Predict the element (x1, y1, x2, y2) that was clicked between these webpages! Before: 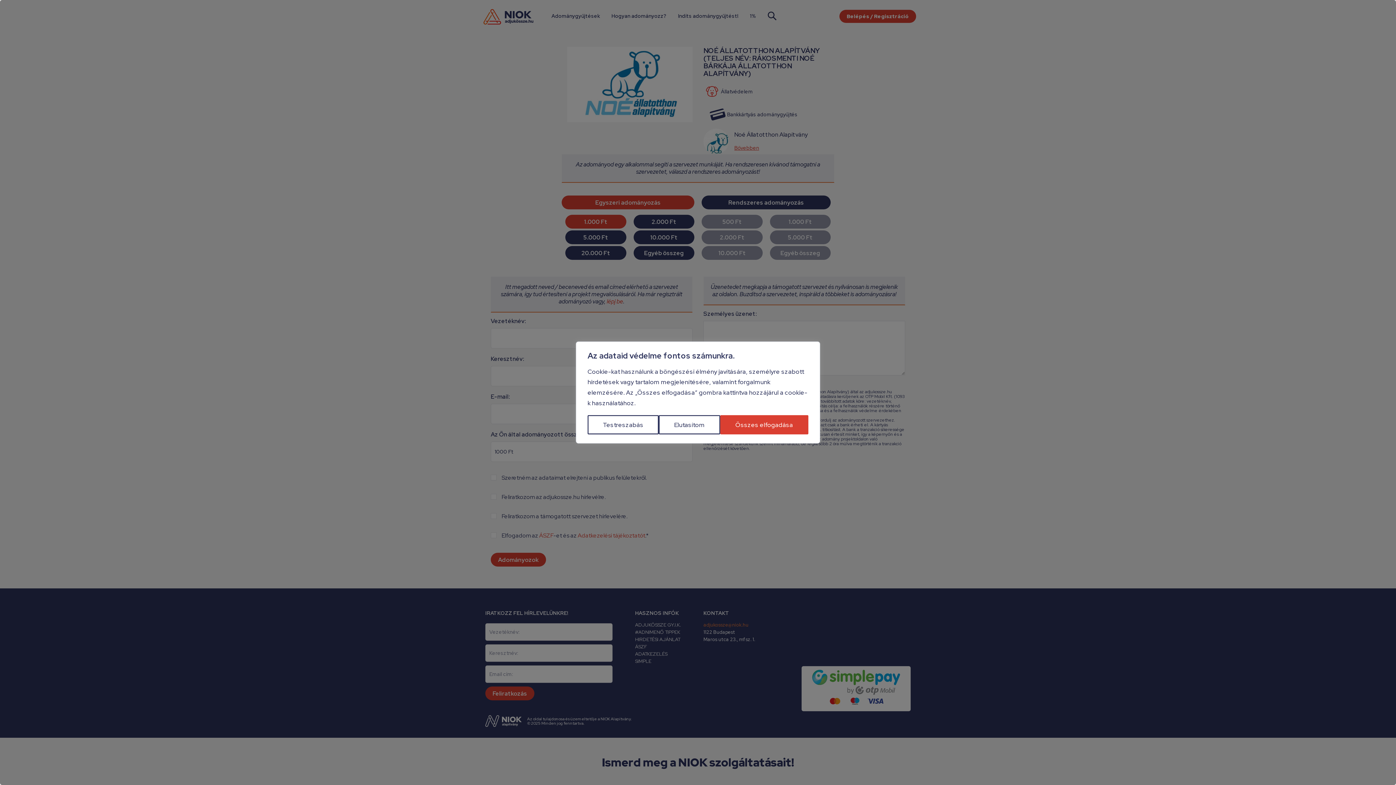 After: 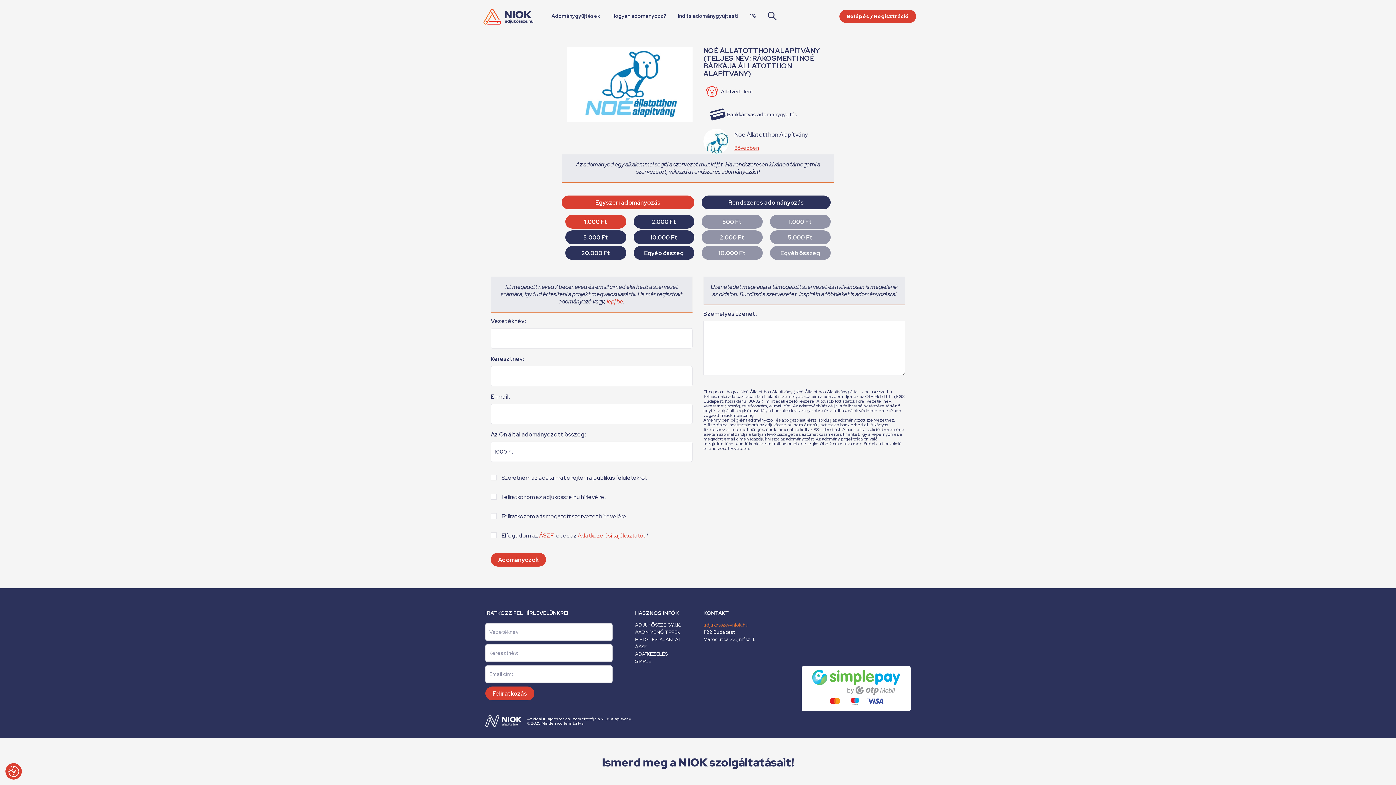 Action: label: Elutasítom bbox: (659, 415, 720, 434)